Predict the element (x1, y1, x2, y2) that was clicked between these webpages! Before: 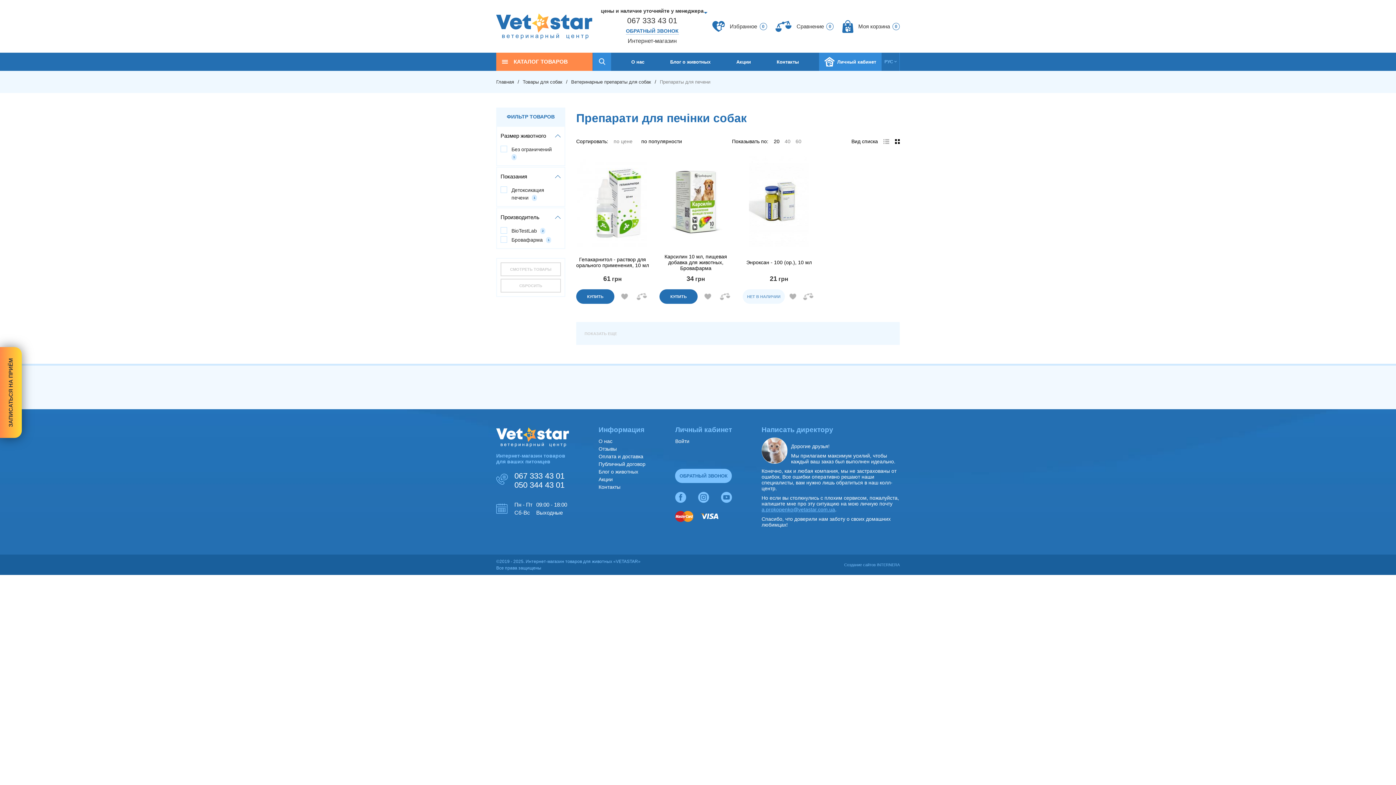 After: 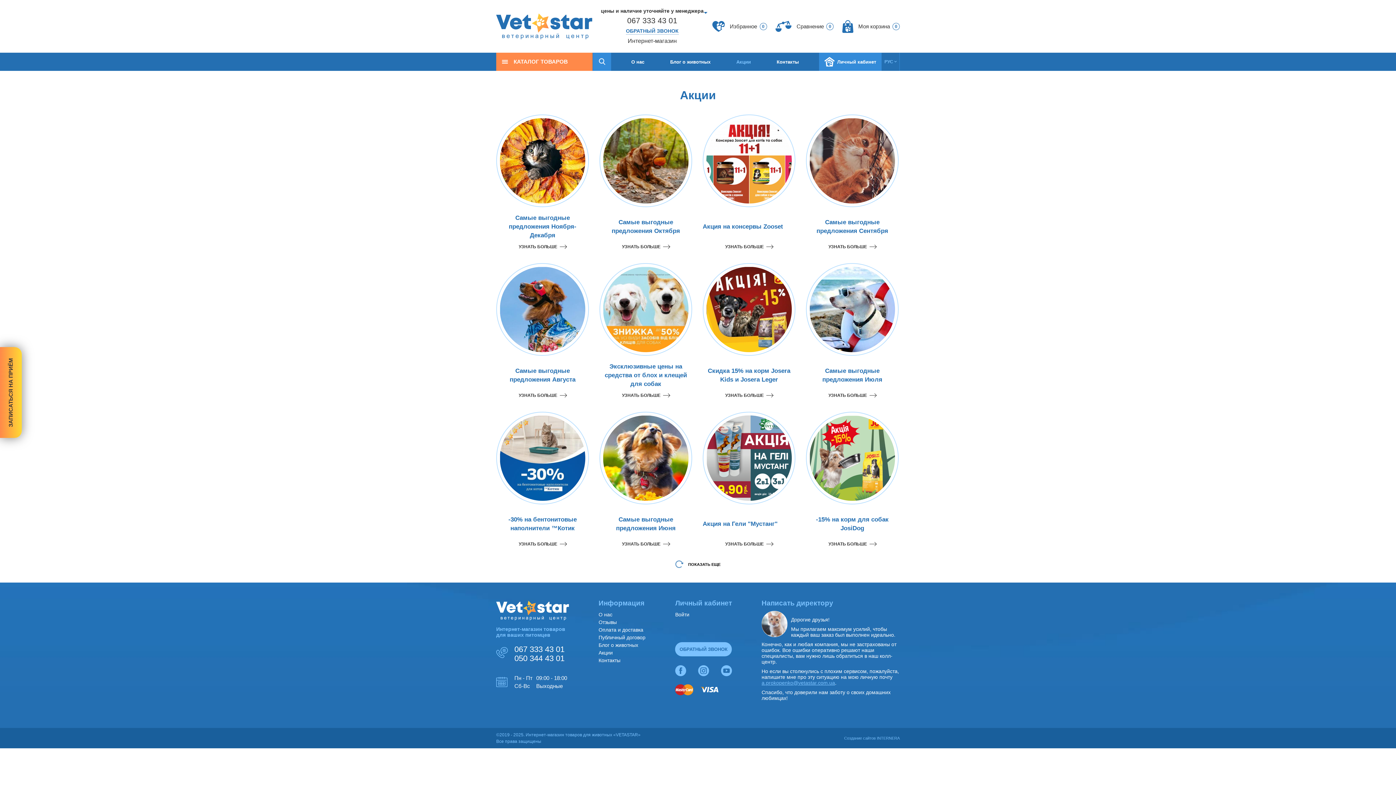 Action: label: Акции bbox: (598, 476, 612, 482)